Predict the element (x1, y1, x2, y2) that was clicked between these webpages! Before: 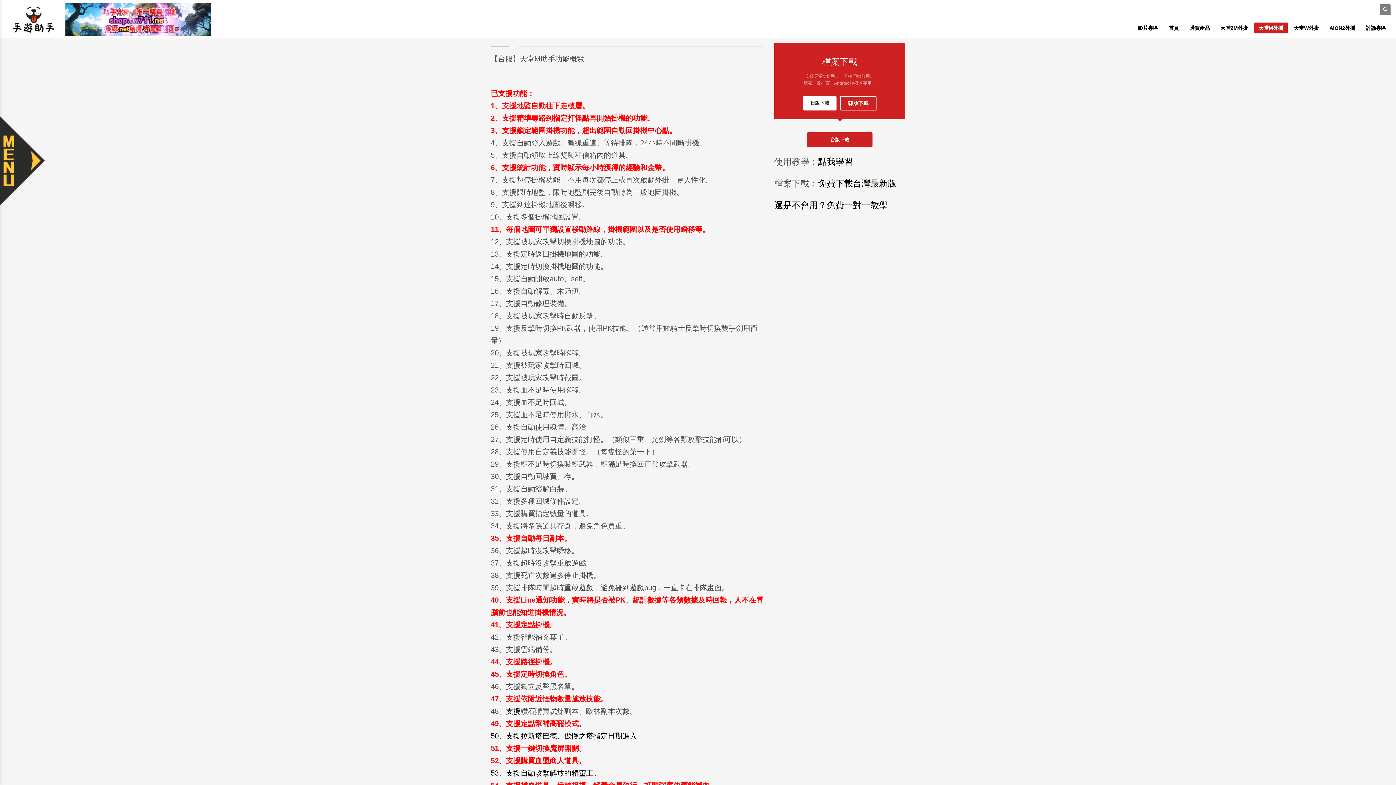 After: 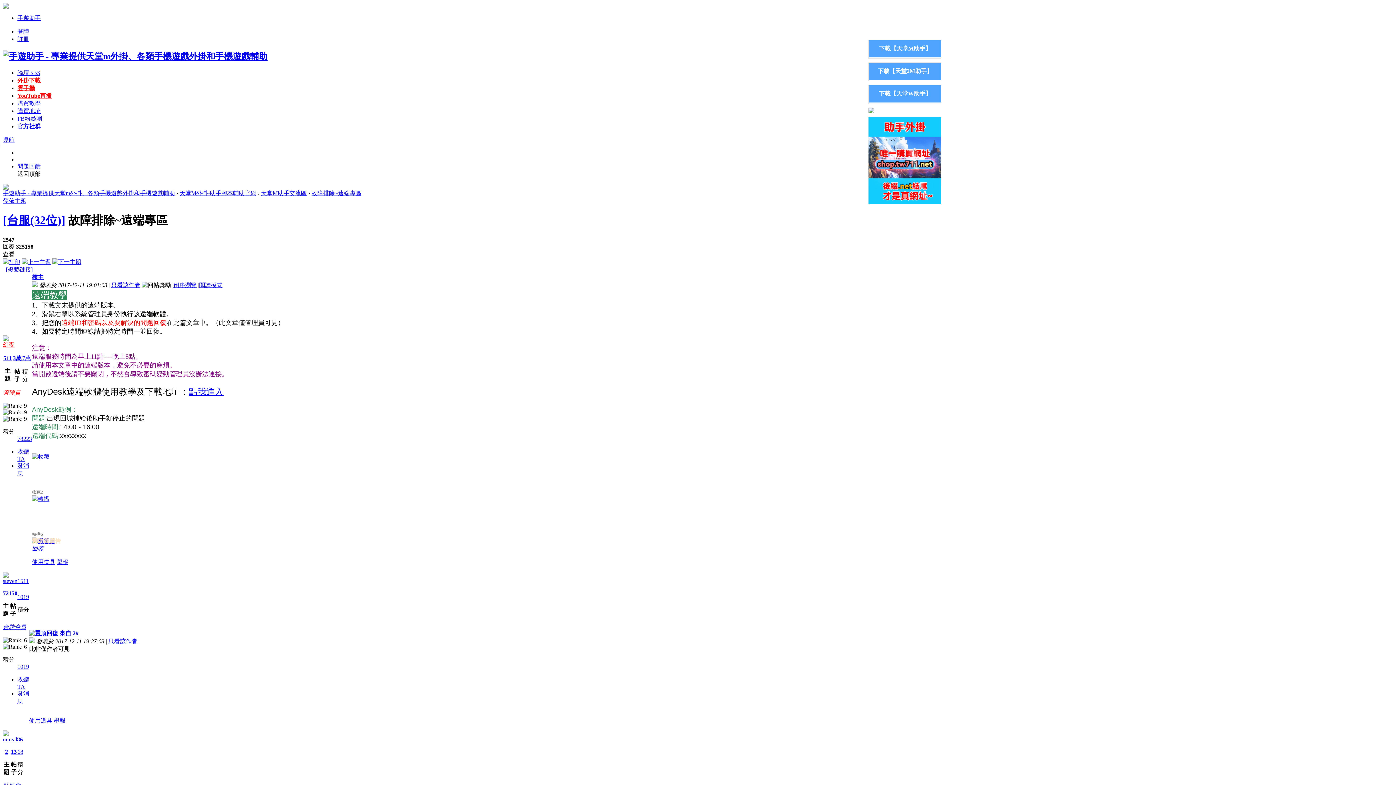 Action: label: 還是不會用？免費一對一教學 bbox: (774, 200, 888, 210)